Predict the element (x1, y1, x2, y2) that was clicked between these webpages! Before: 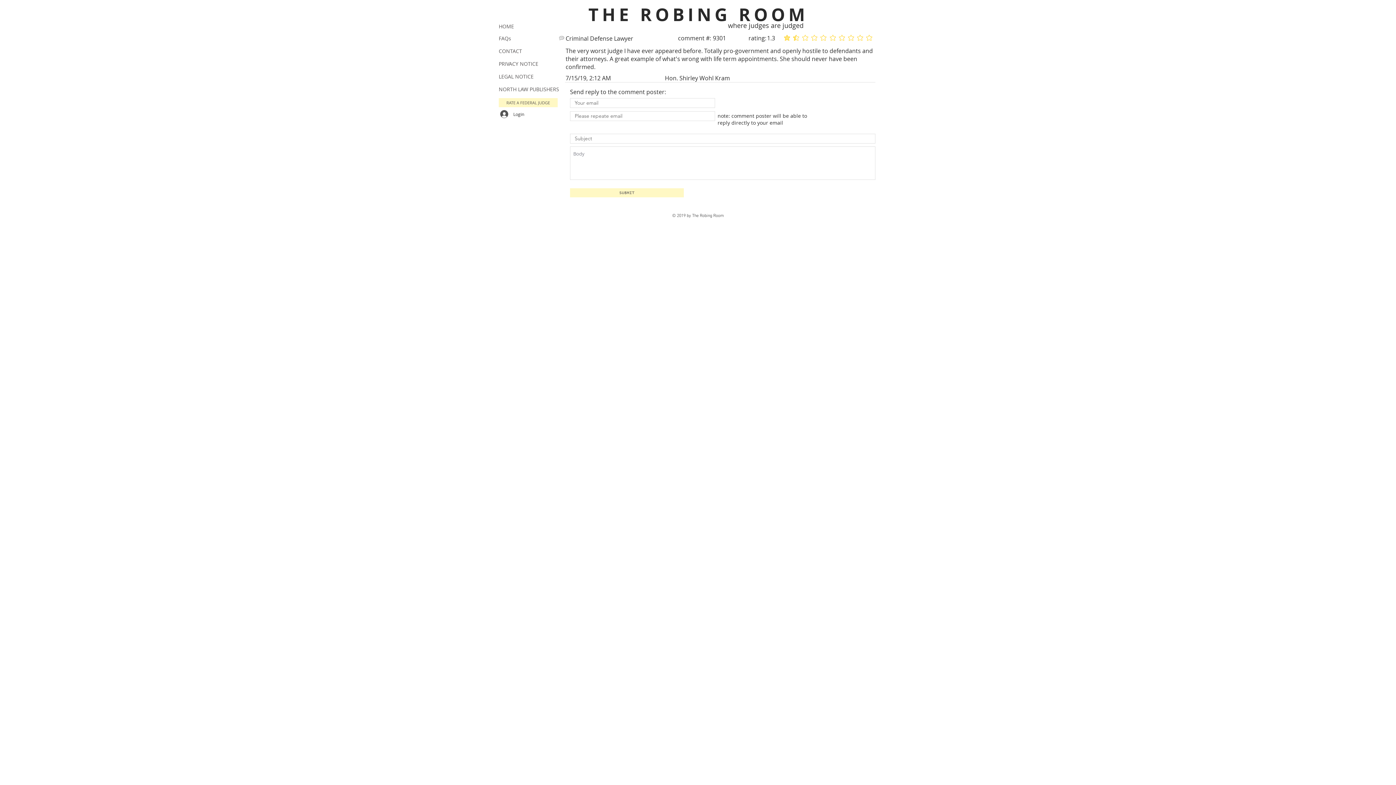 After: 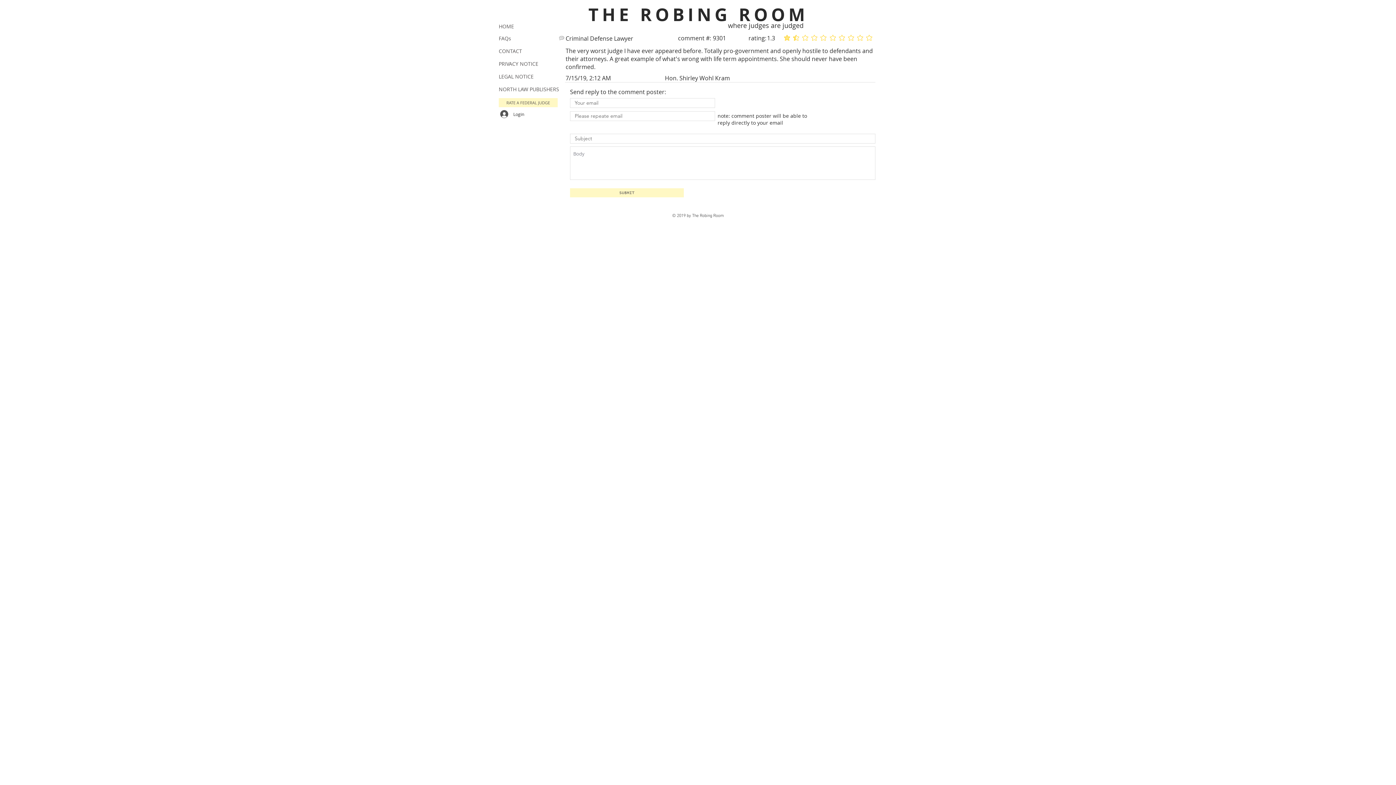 Action: bbox: (498, 82, 563, 95) label: NORTH LAW PUBLISHERS